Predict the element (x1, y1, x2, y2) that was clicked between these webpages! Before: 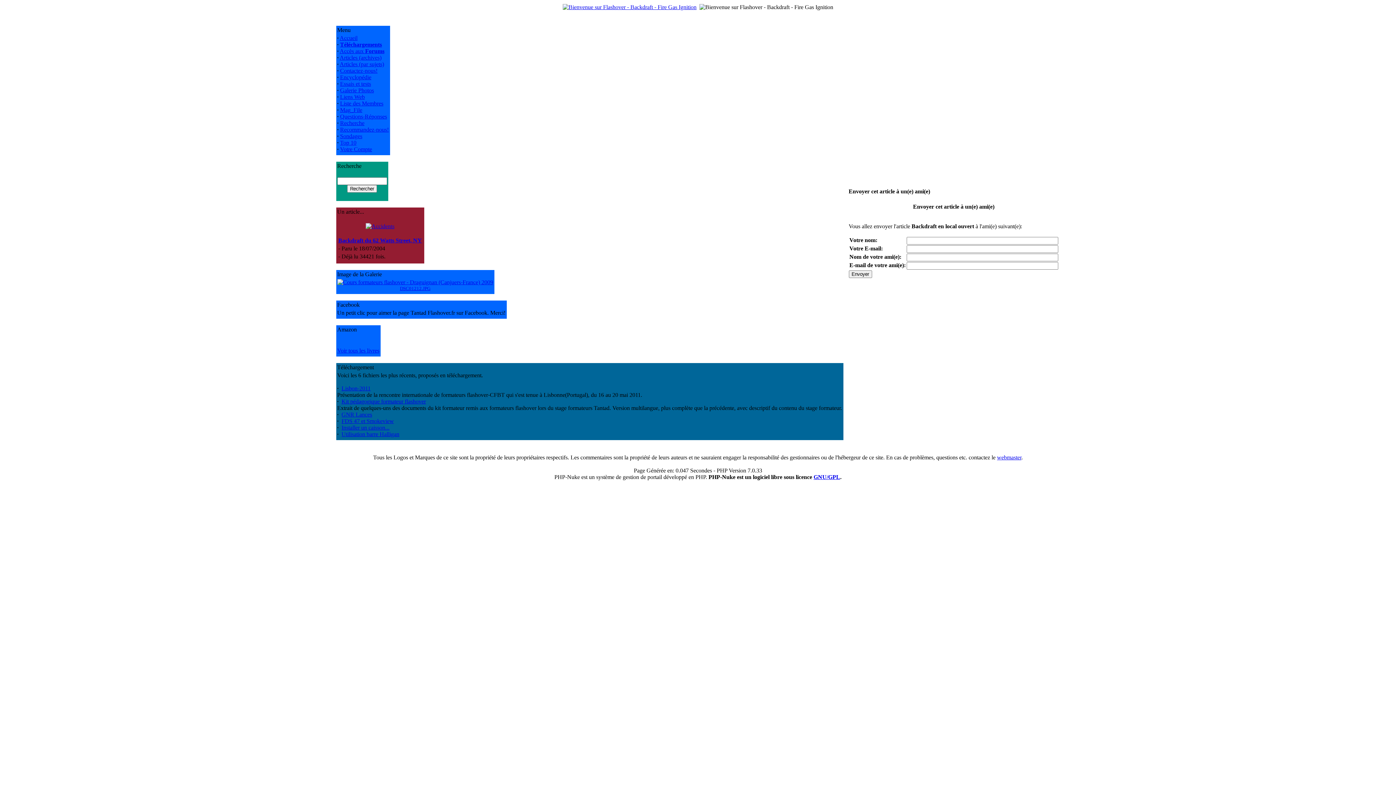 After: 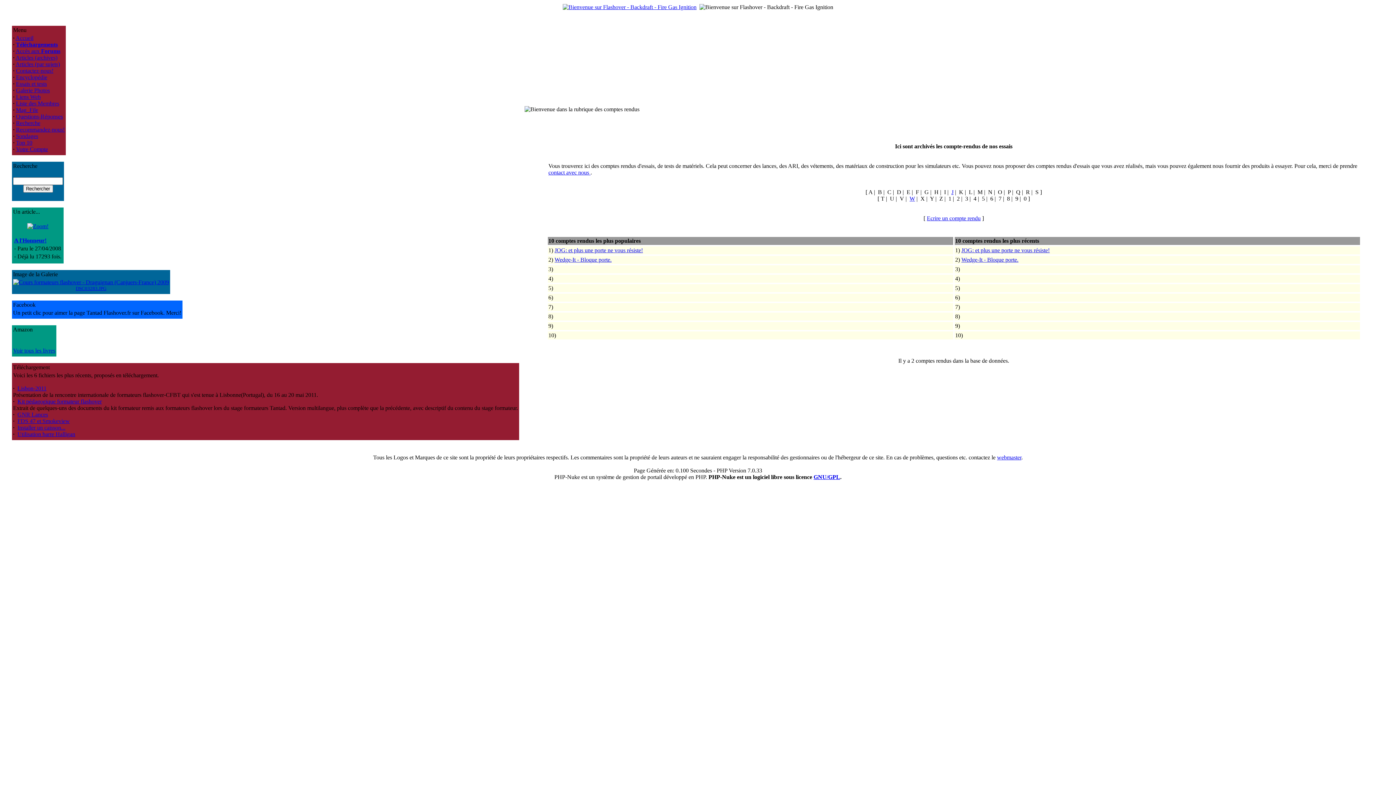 Action: bbox: (340, 80, 371, 86) label: Essais et tests